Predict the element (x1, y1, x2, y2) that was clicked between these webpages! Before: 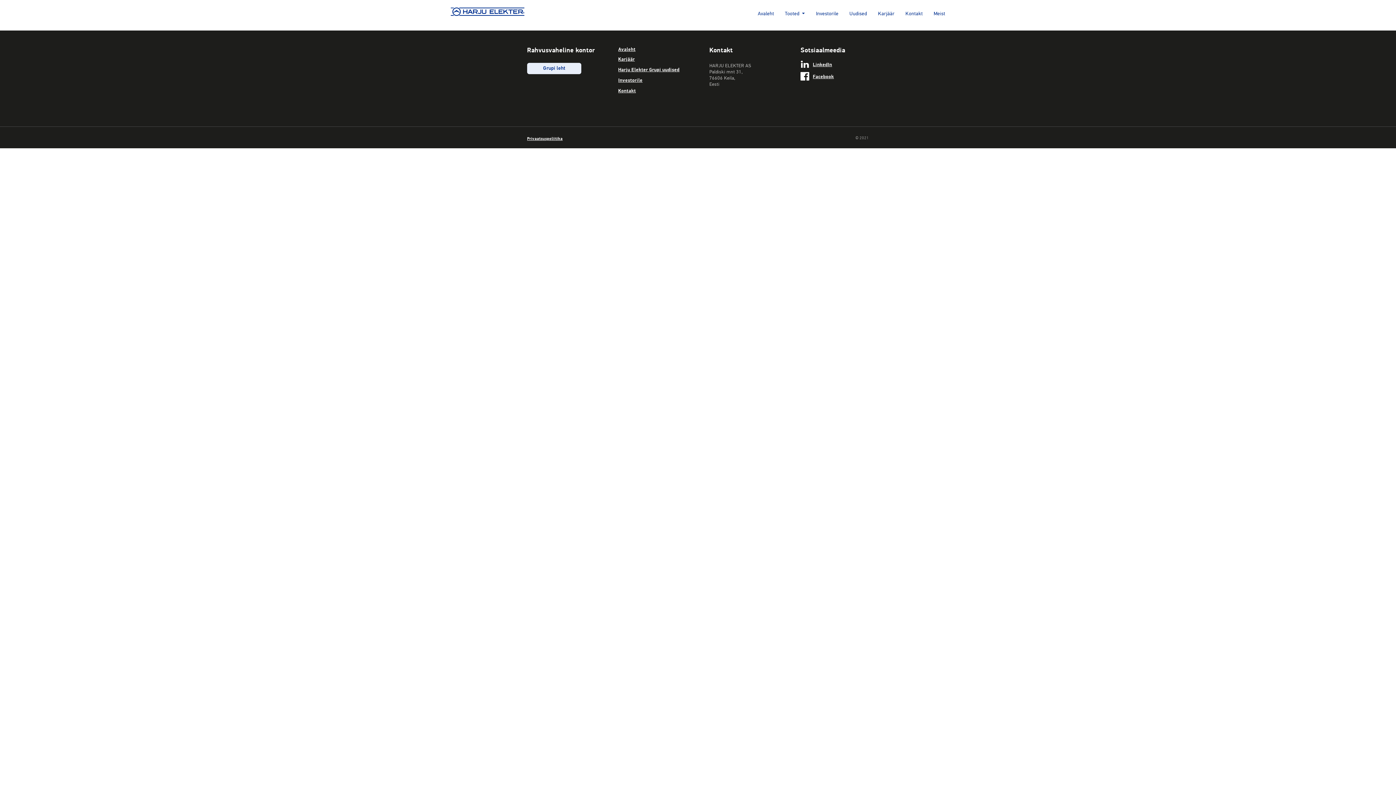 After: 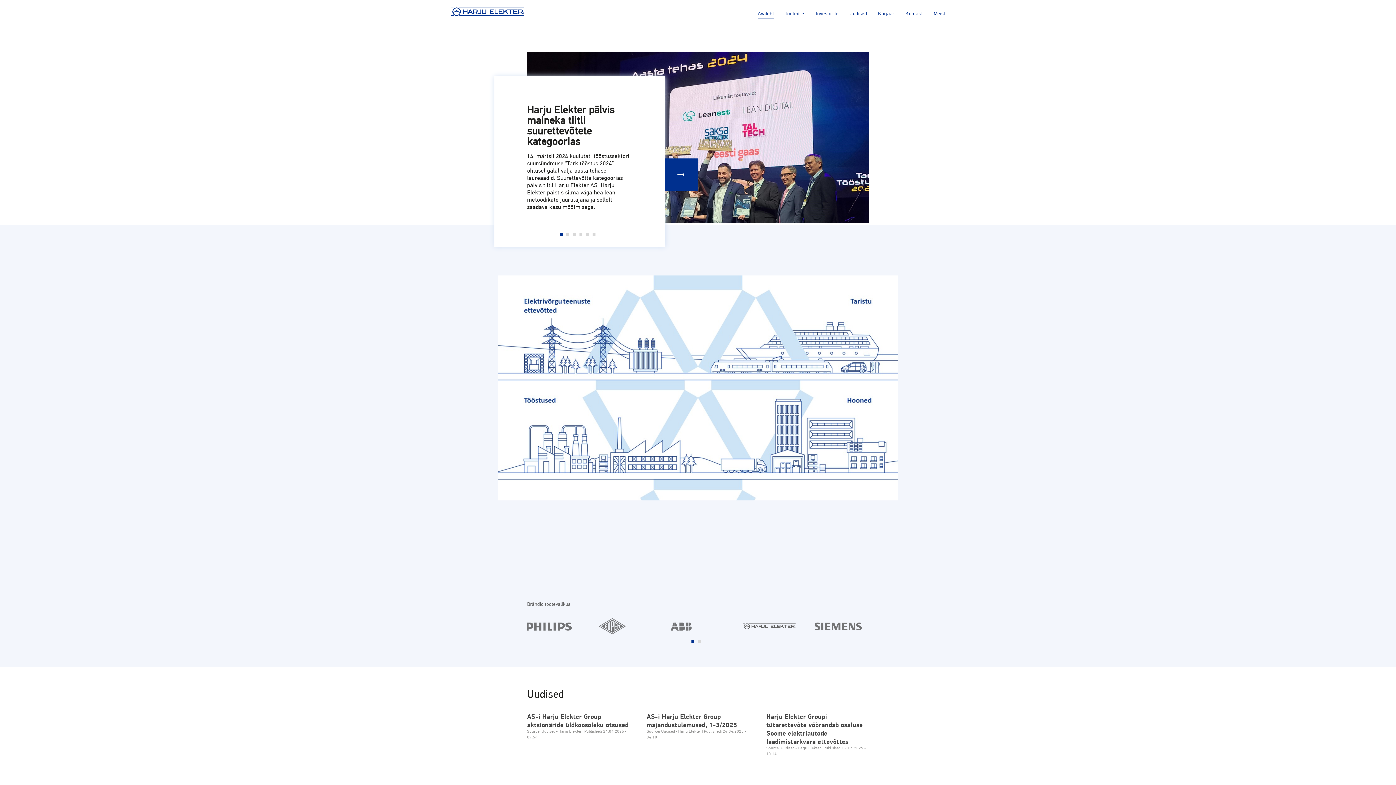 Action: bbox: (758, 11, 774, 16) label: Avaleht